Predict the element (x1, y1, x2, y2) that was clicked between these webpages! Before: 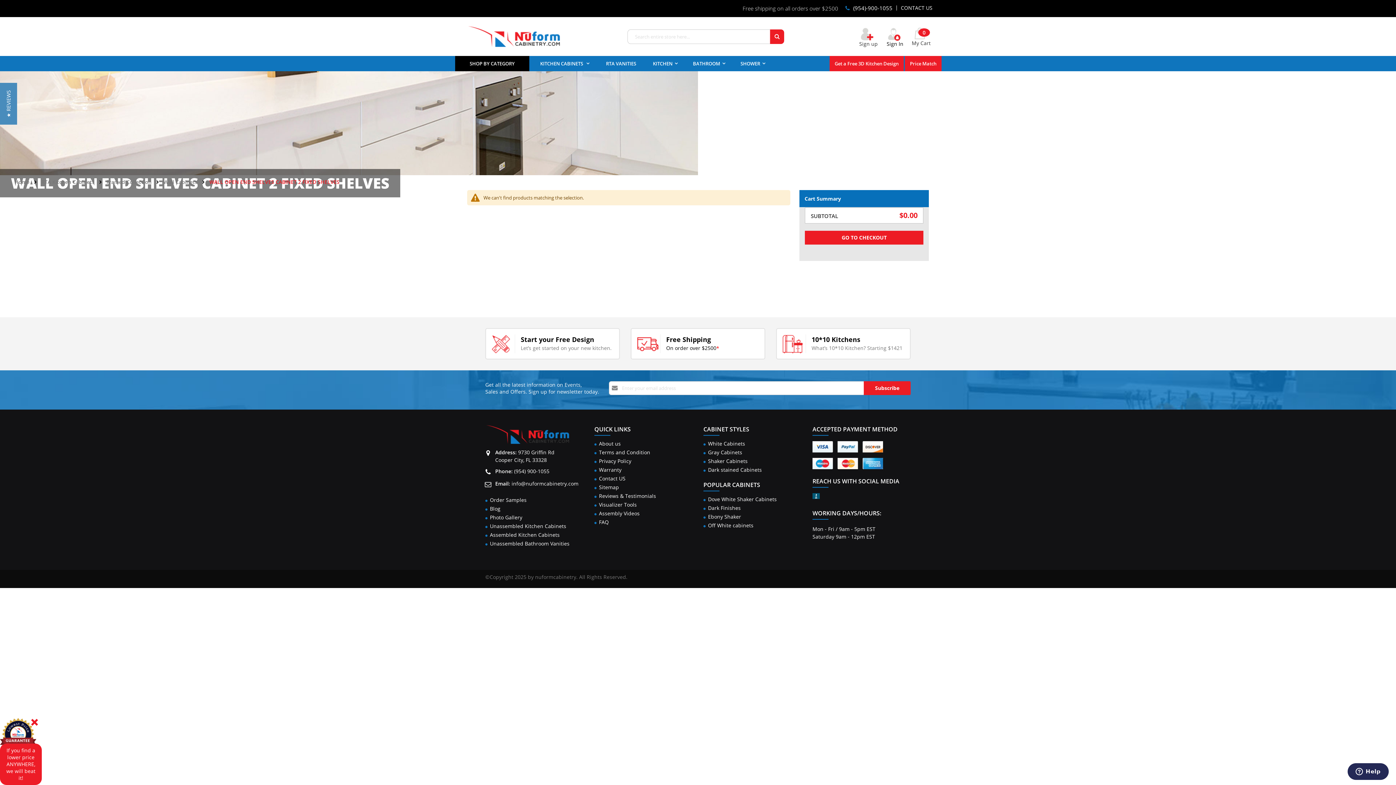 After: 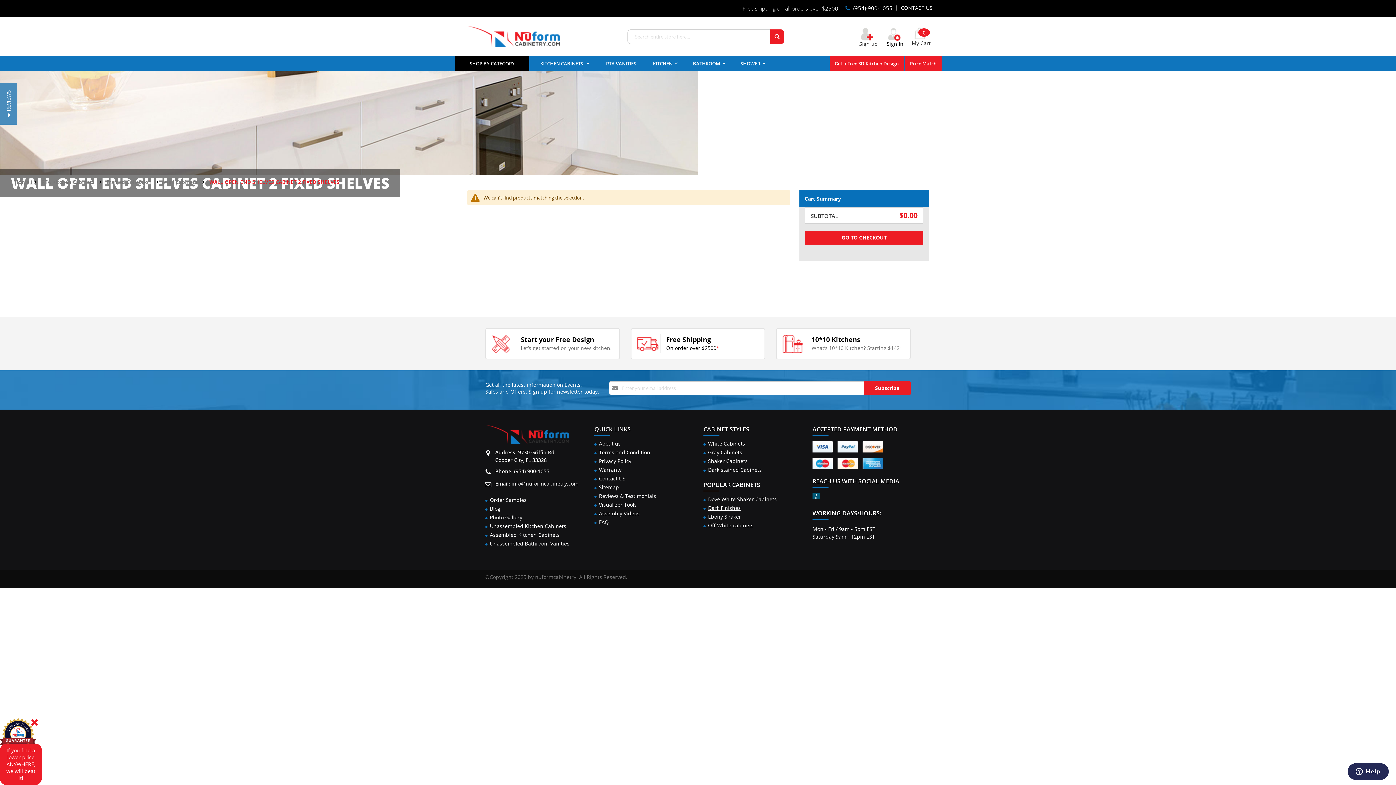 Action: label: Dark Finishes bbox: (708, 504, 740, 511)